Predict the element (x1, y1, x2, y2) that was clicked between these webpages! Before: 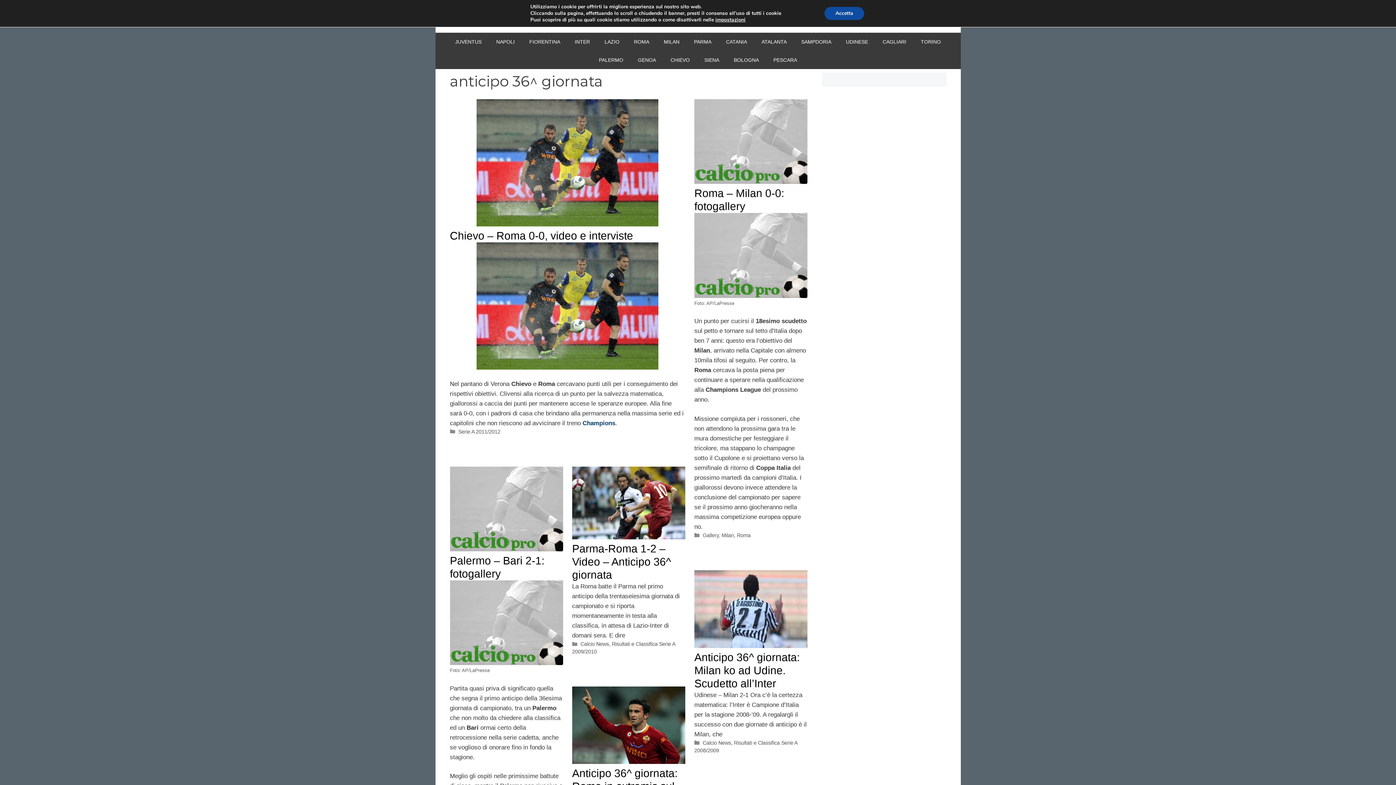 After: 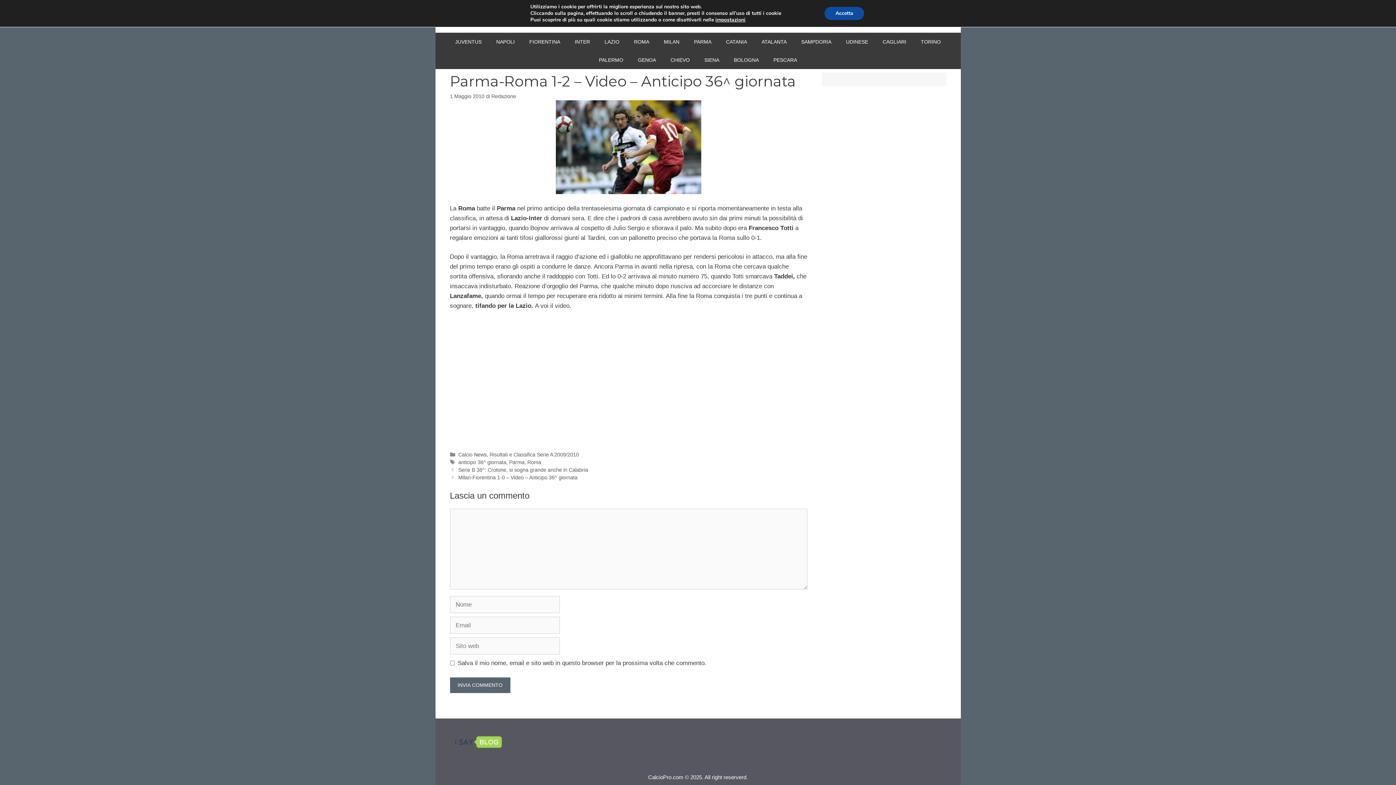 Action: bbox: (572, 534, 685, 541)